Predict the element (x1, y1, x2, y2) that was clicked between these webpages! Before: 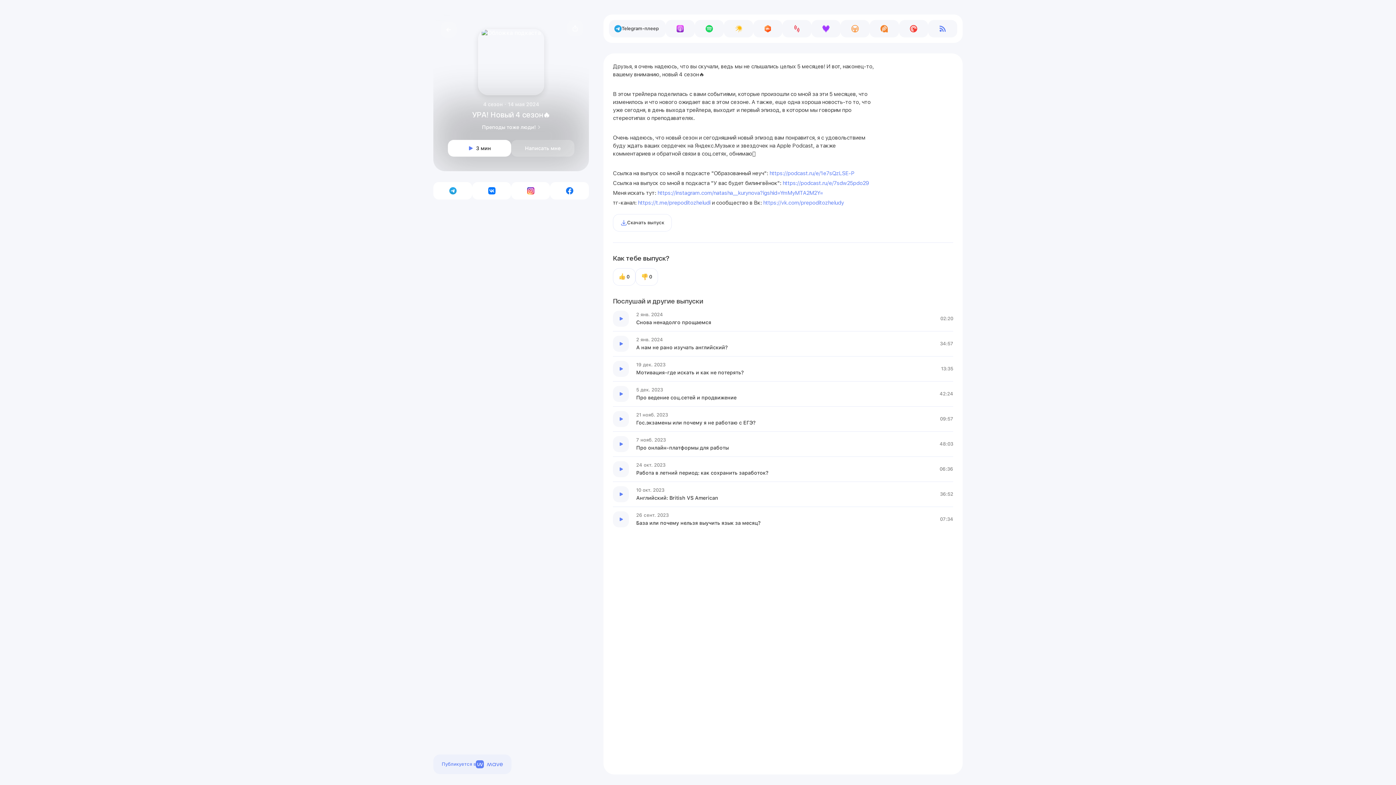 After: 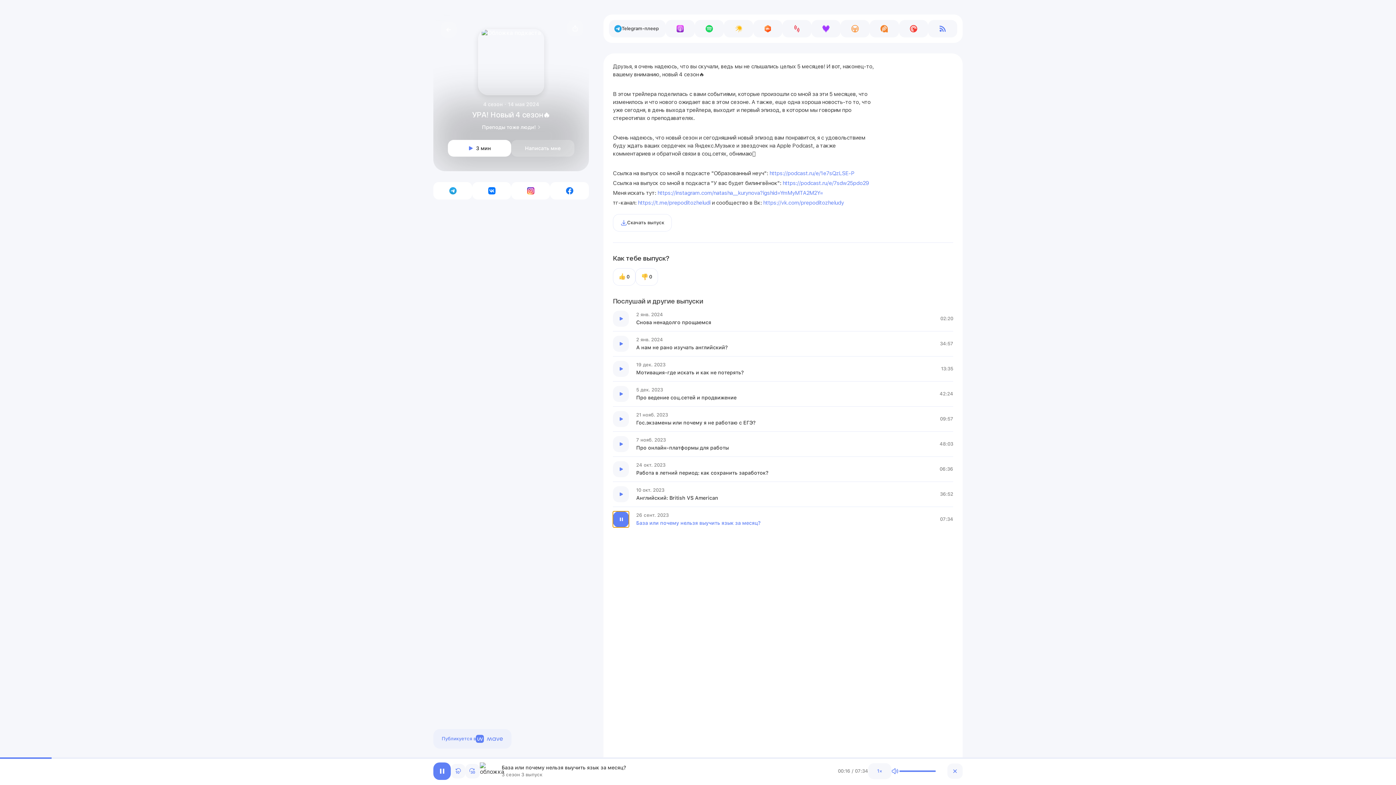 Action: label: Слушать первый эпизод bbox: (613, 511, 629, 527)